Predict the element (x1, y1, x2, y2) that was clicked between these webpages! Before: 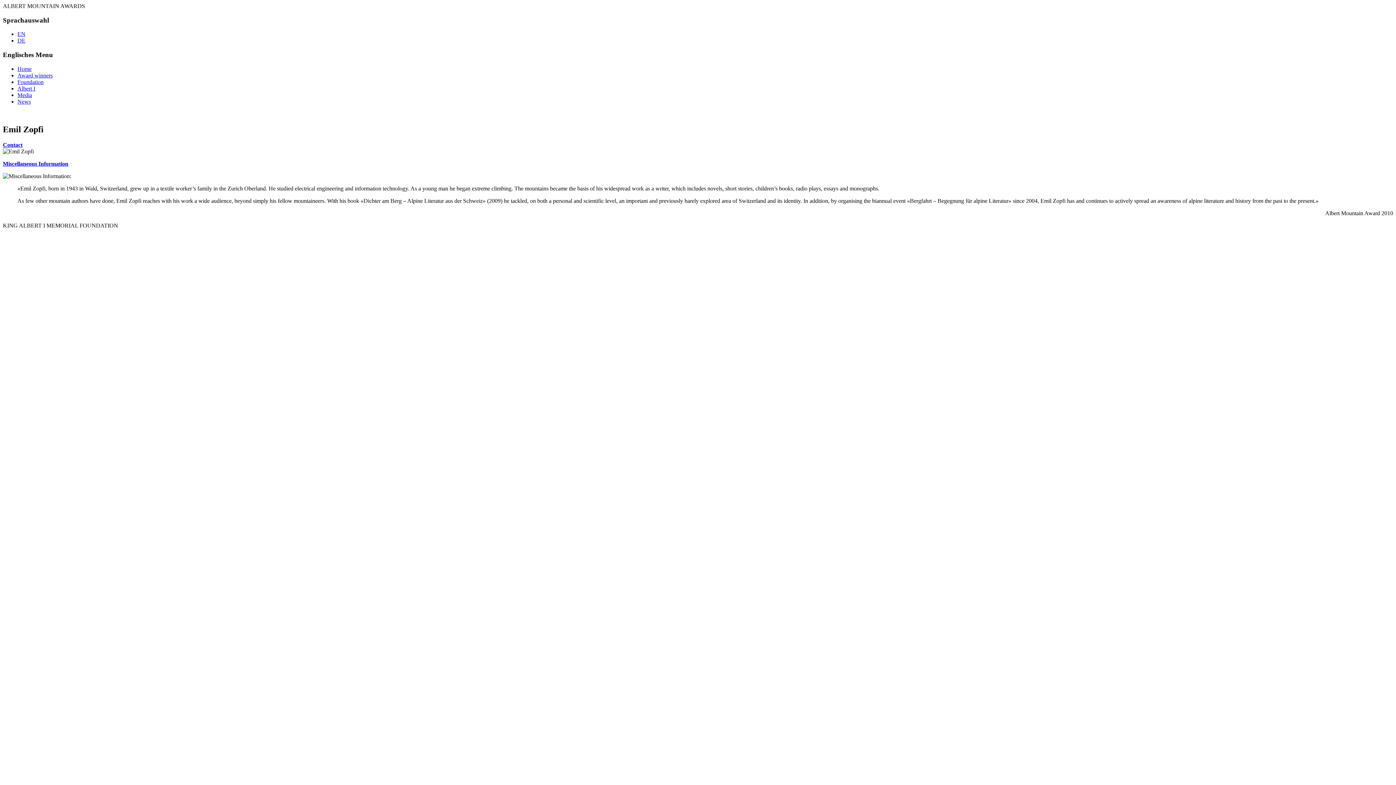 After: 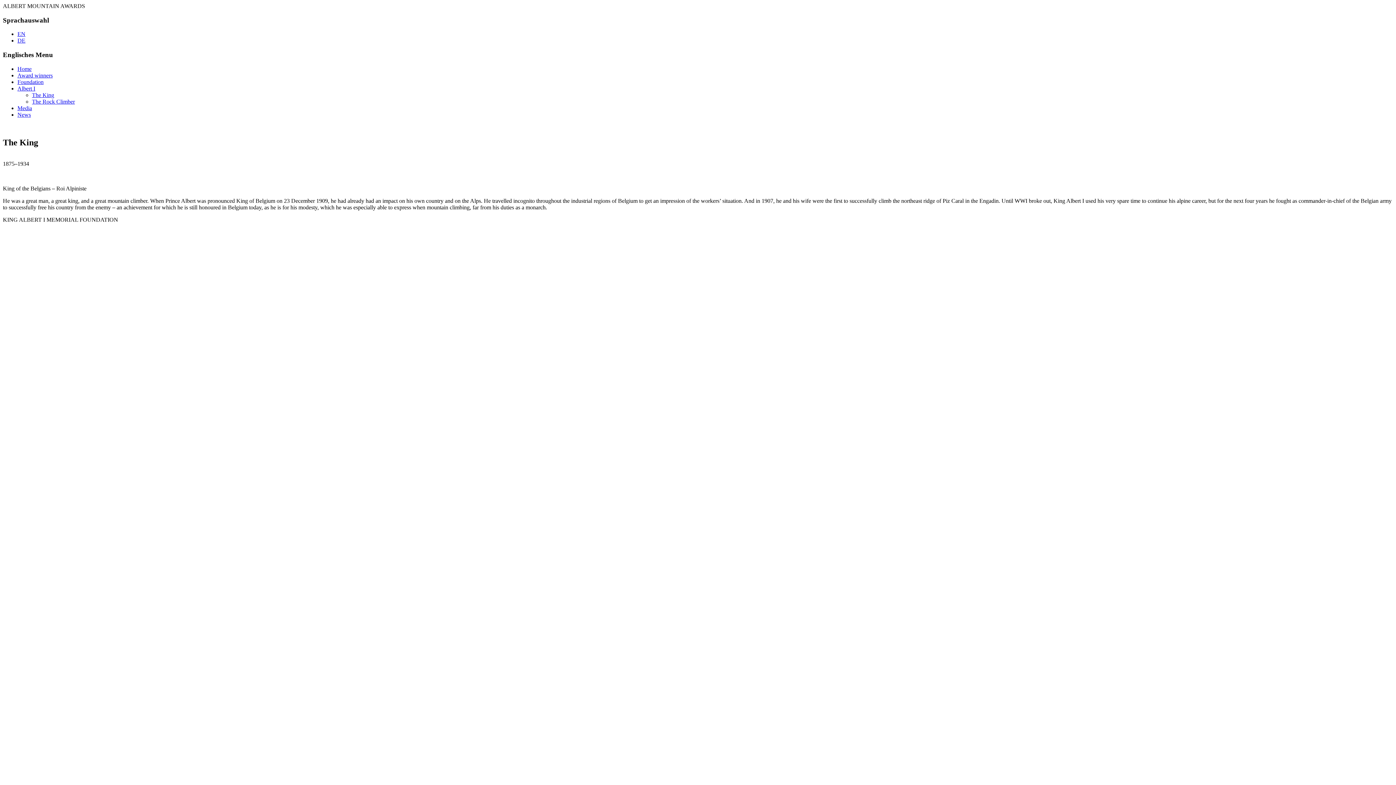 Action: bbox: (17, 85, 35, 91) label: Albert I